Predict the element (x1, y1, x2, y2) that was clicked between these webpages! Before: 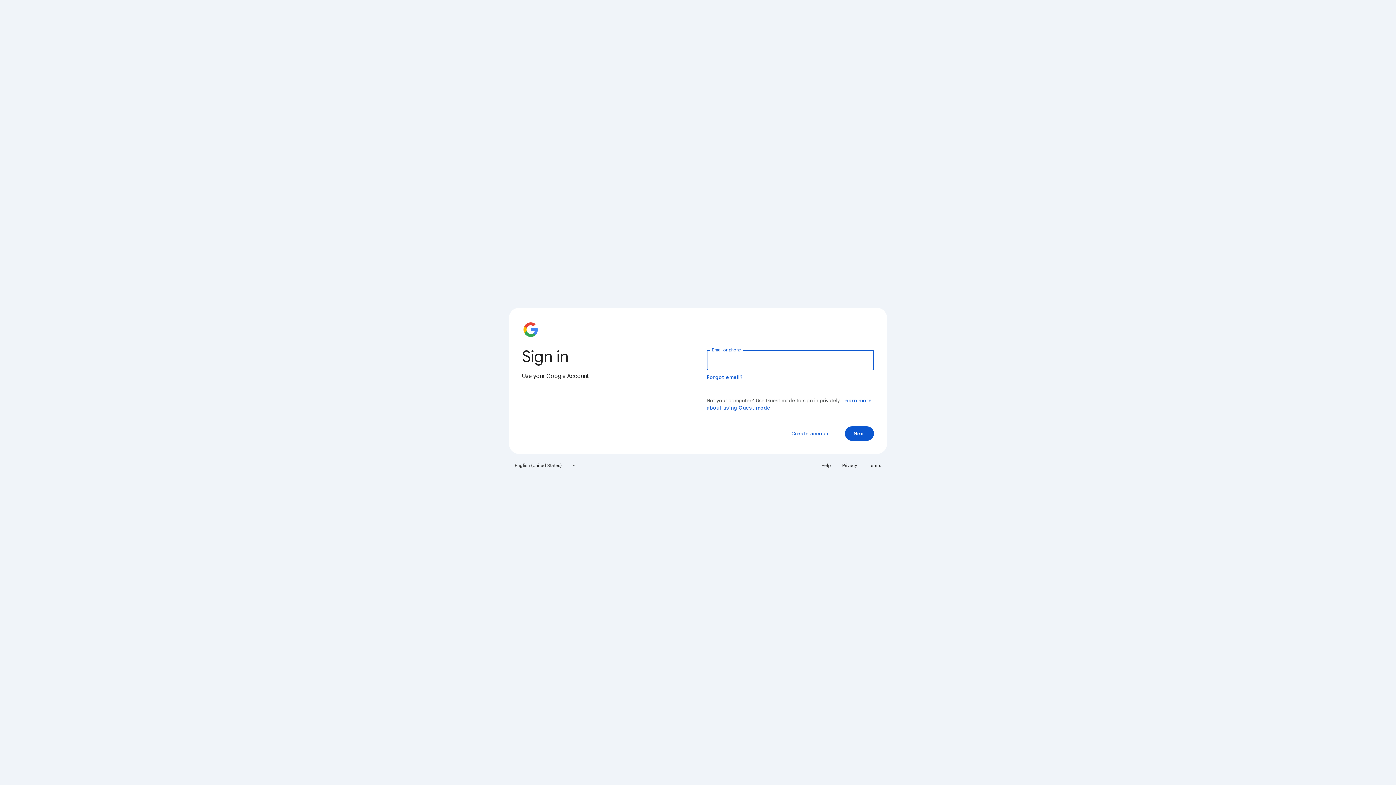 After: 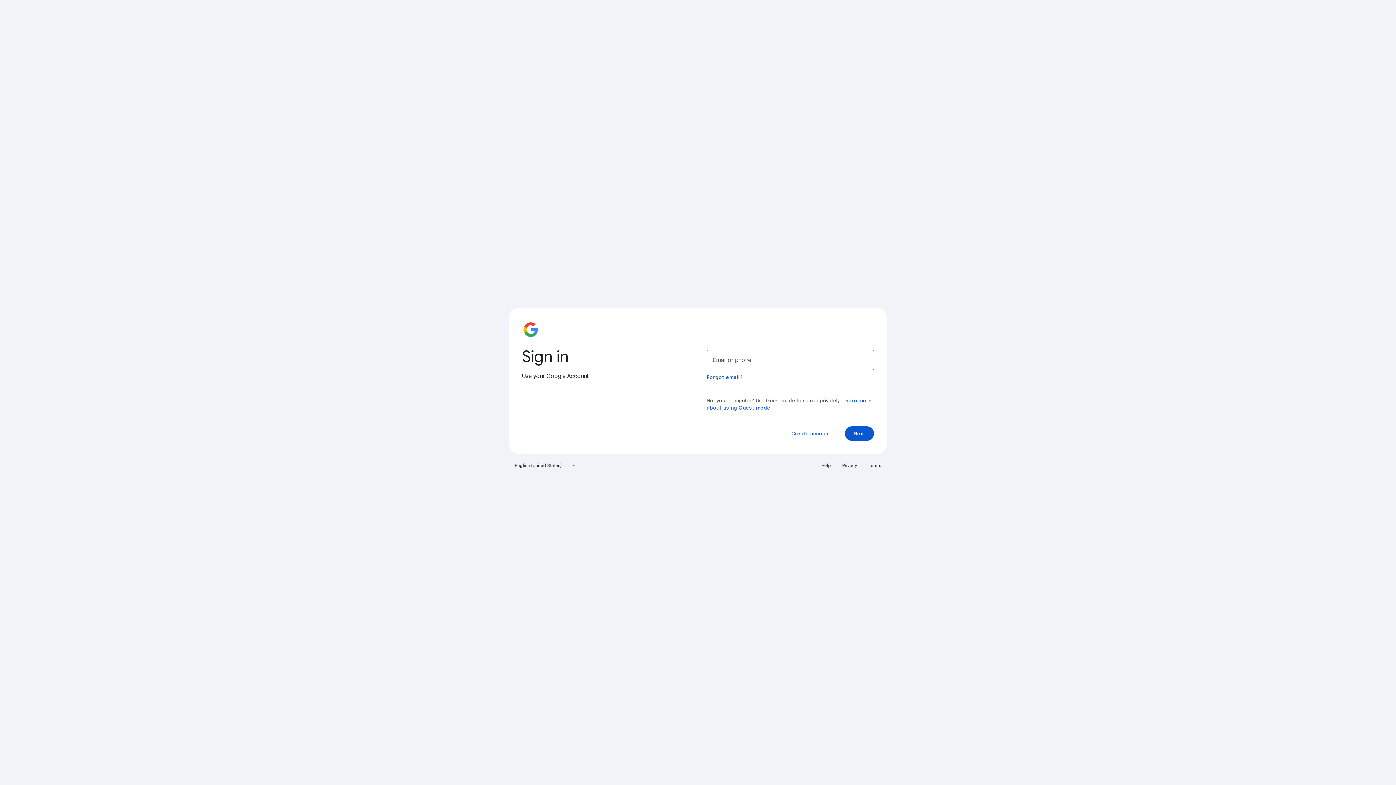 Action: bbox: (817, 460, 835, 471) label: Help